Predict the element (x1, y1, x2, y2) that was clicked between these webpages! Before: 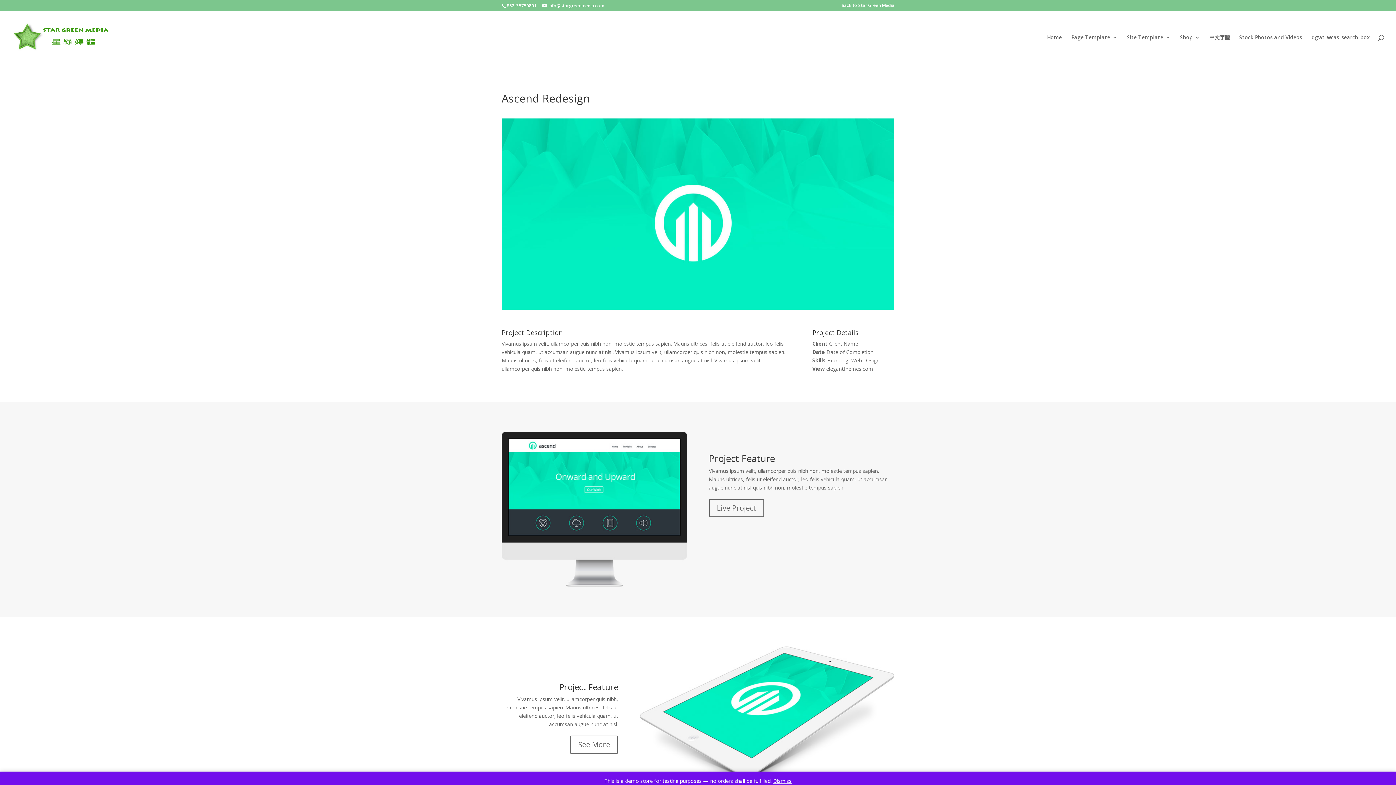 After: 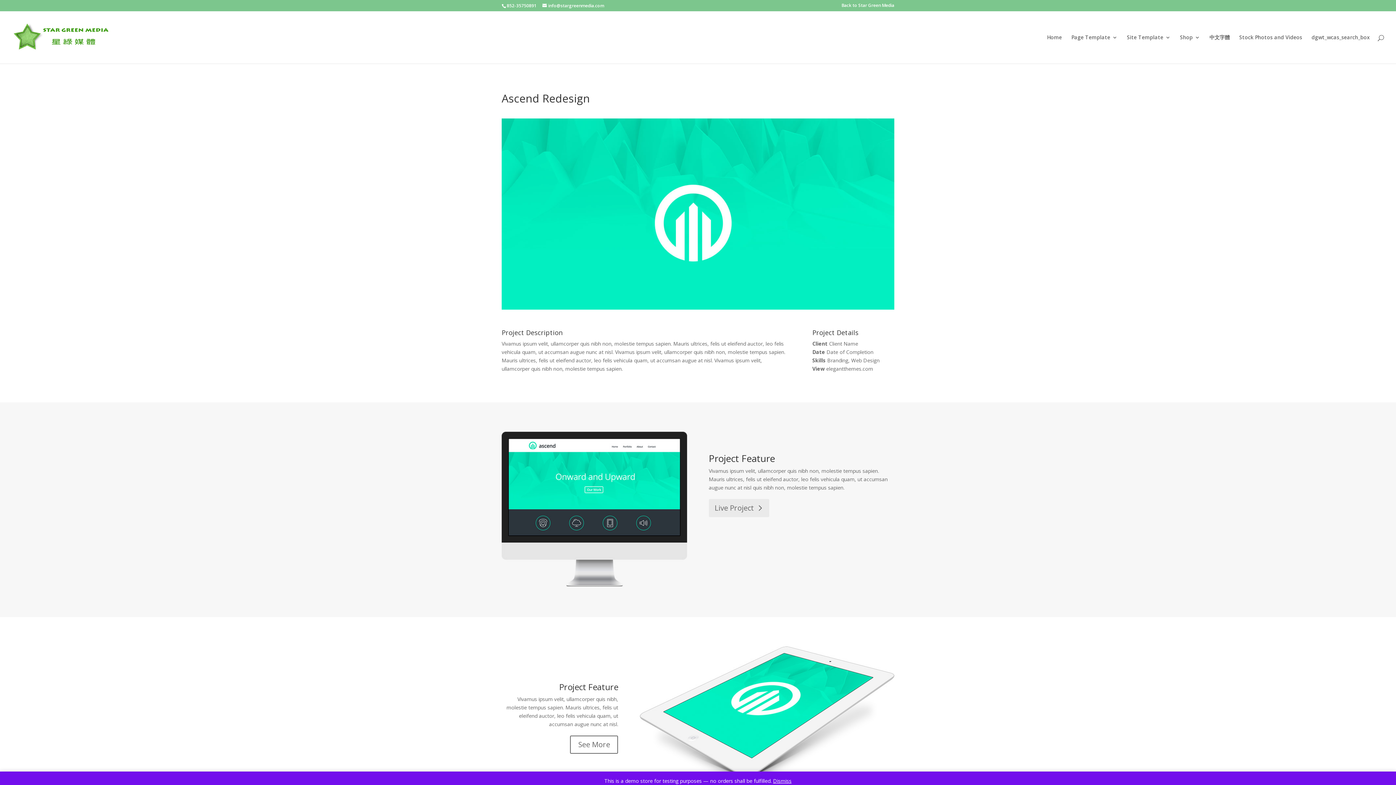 Action: label: Live Project bbox: (708, 499, 764, 517)